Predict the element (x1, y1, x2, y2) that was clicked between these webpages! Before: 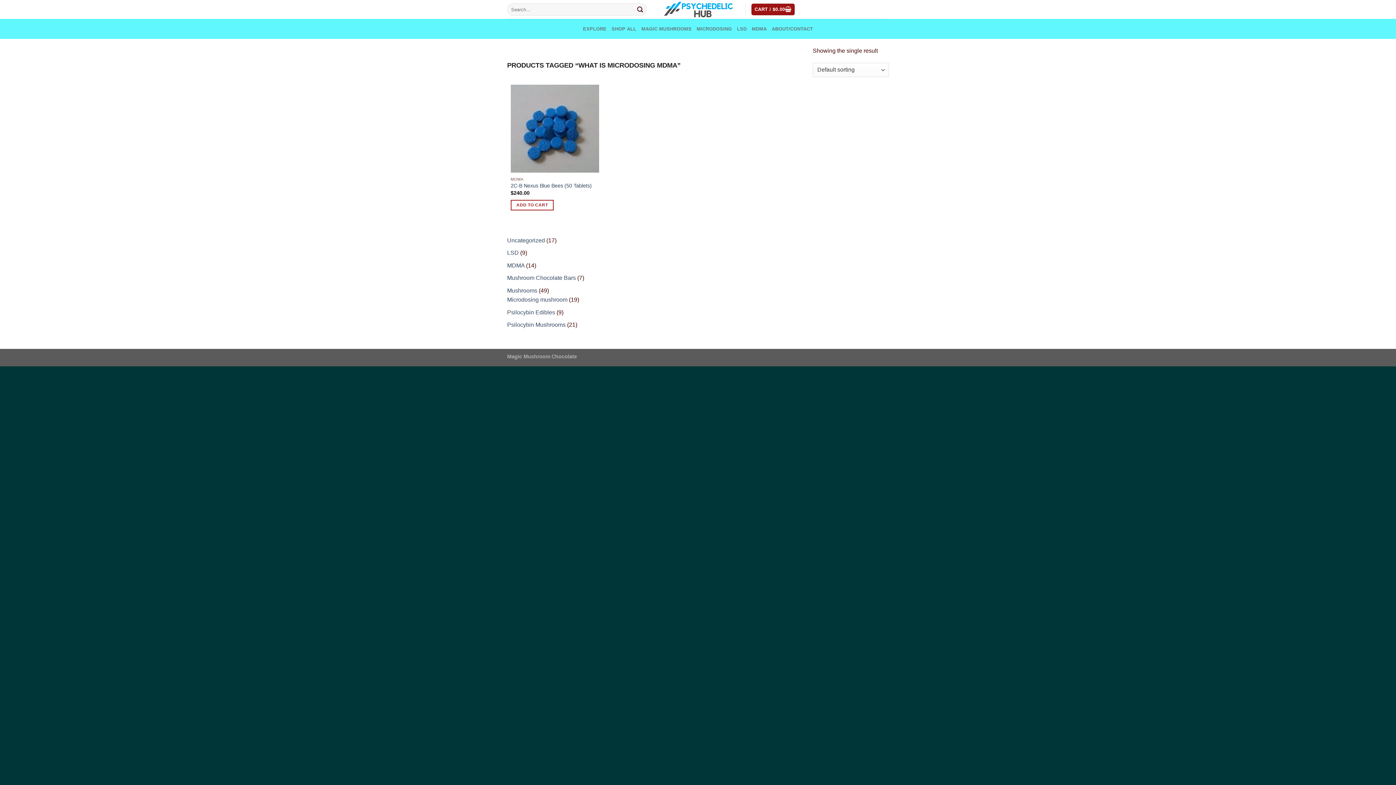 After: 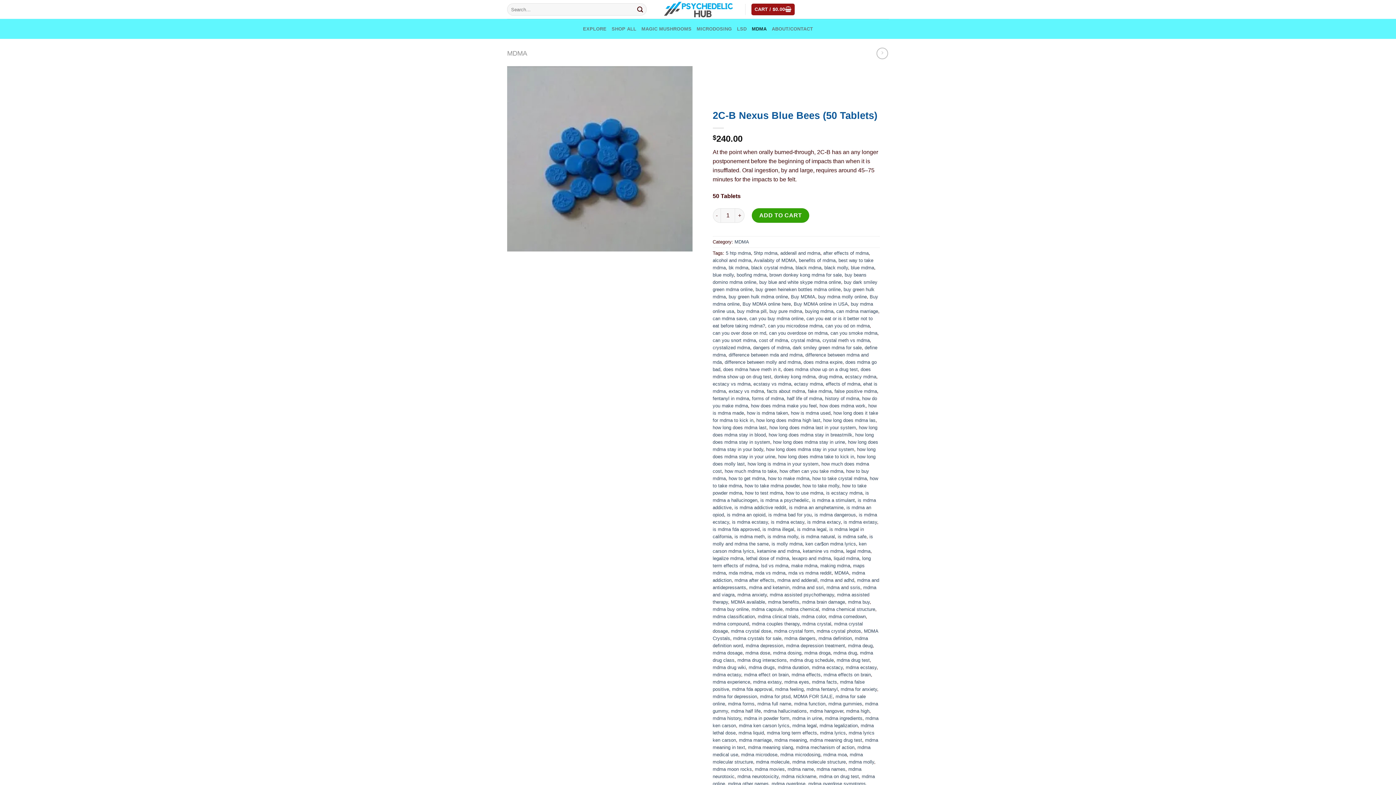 Action: bbox: (510, 182, 591, 189) label: 2C-B Nexus Blue Bees (50 Tablets)